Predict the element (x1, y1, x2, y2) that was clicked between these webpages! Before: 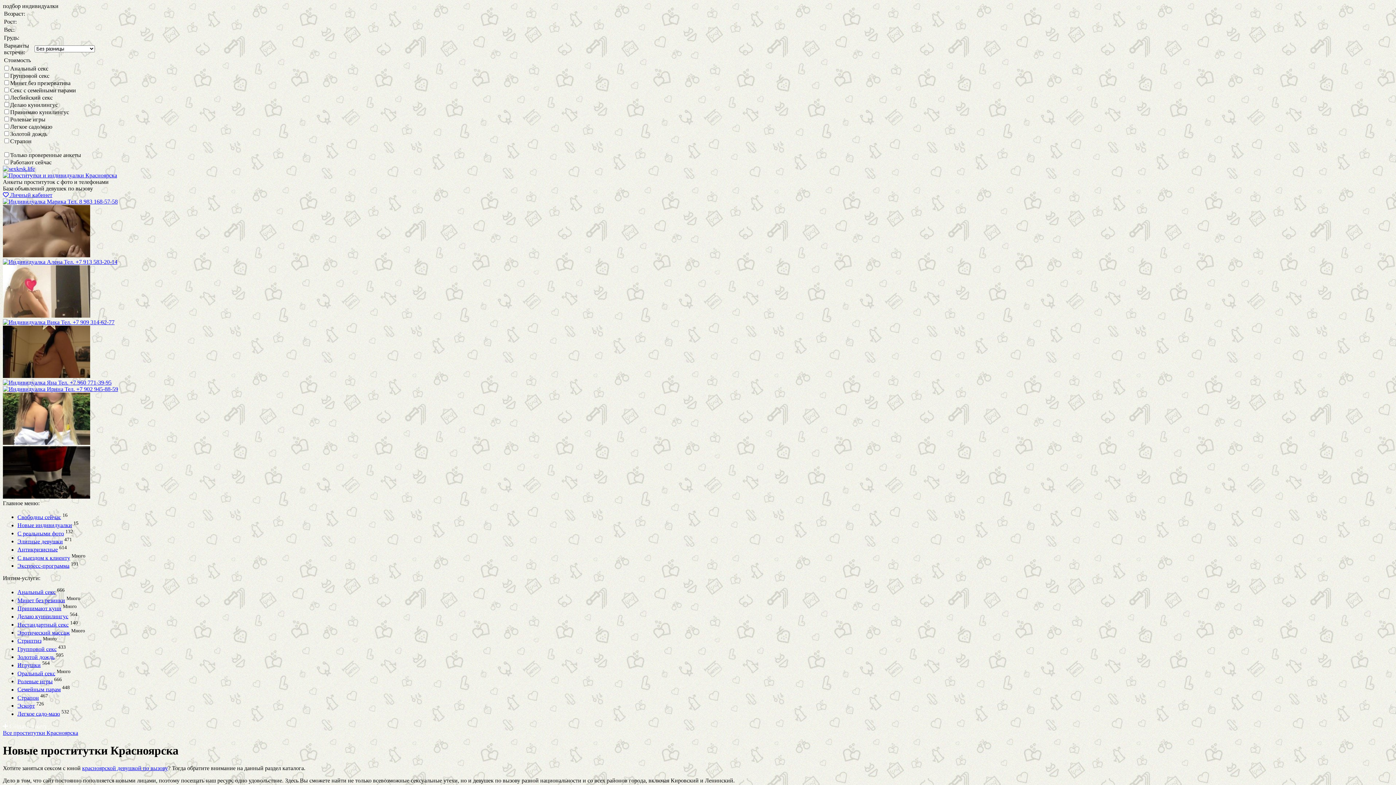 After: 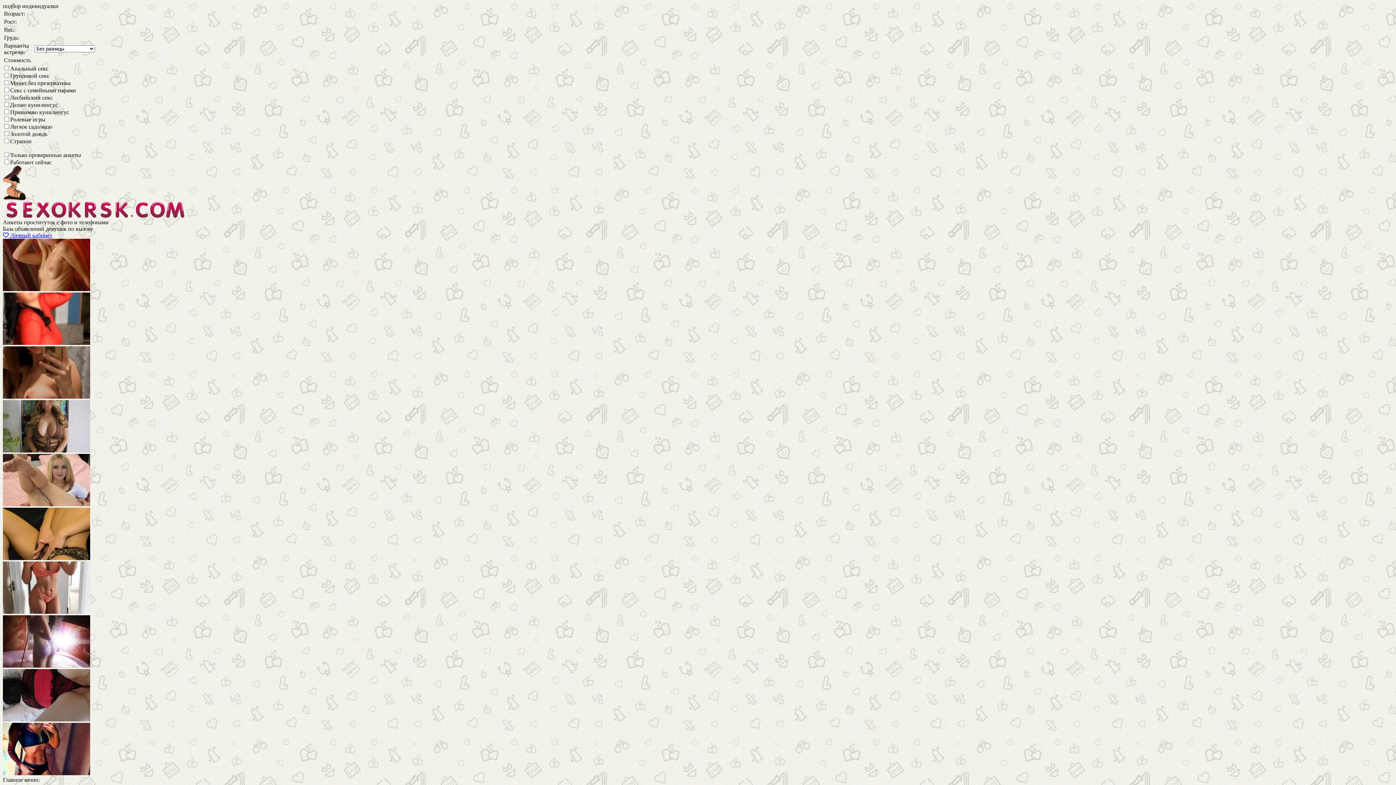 Action: bbox: (17, 629, 69, 636) label: Эротический массаж